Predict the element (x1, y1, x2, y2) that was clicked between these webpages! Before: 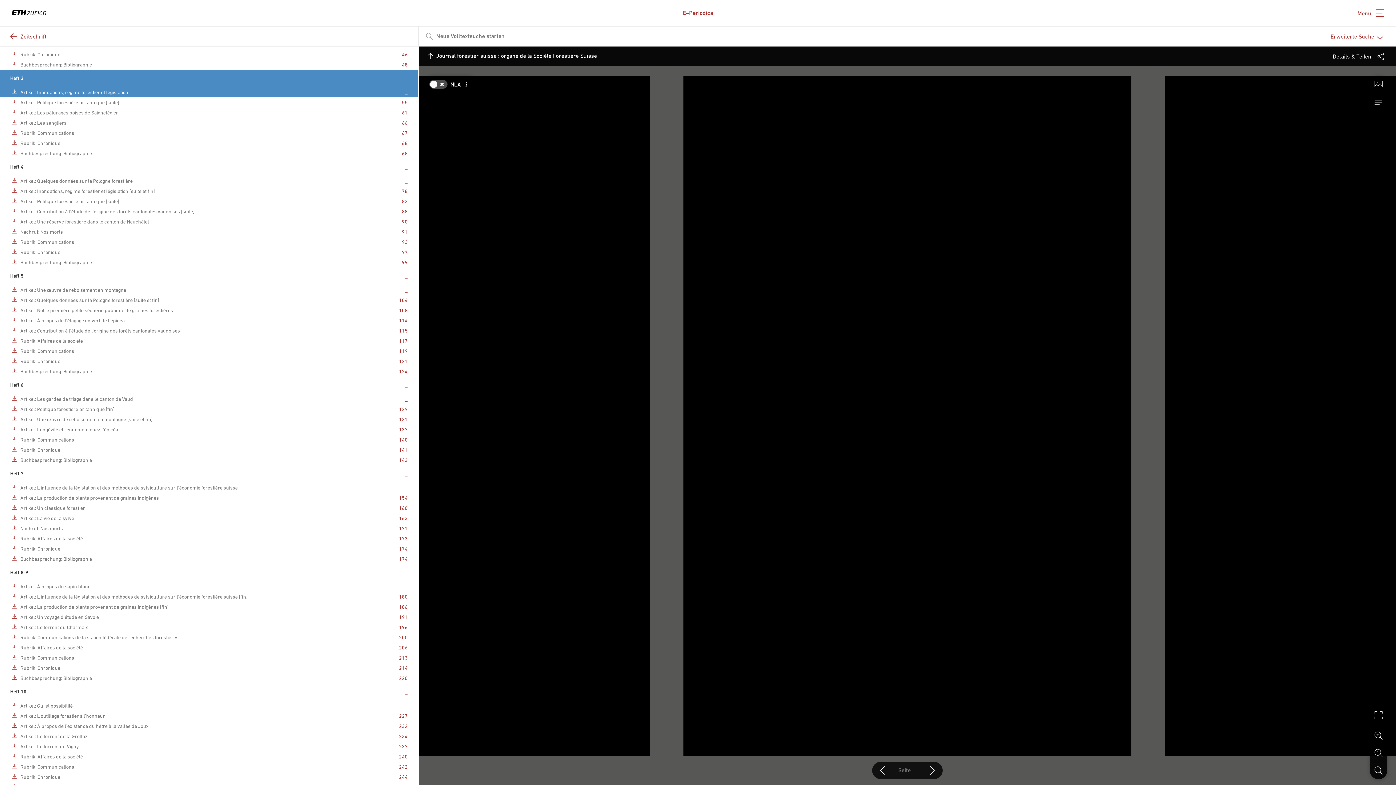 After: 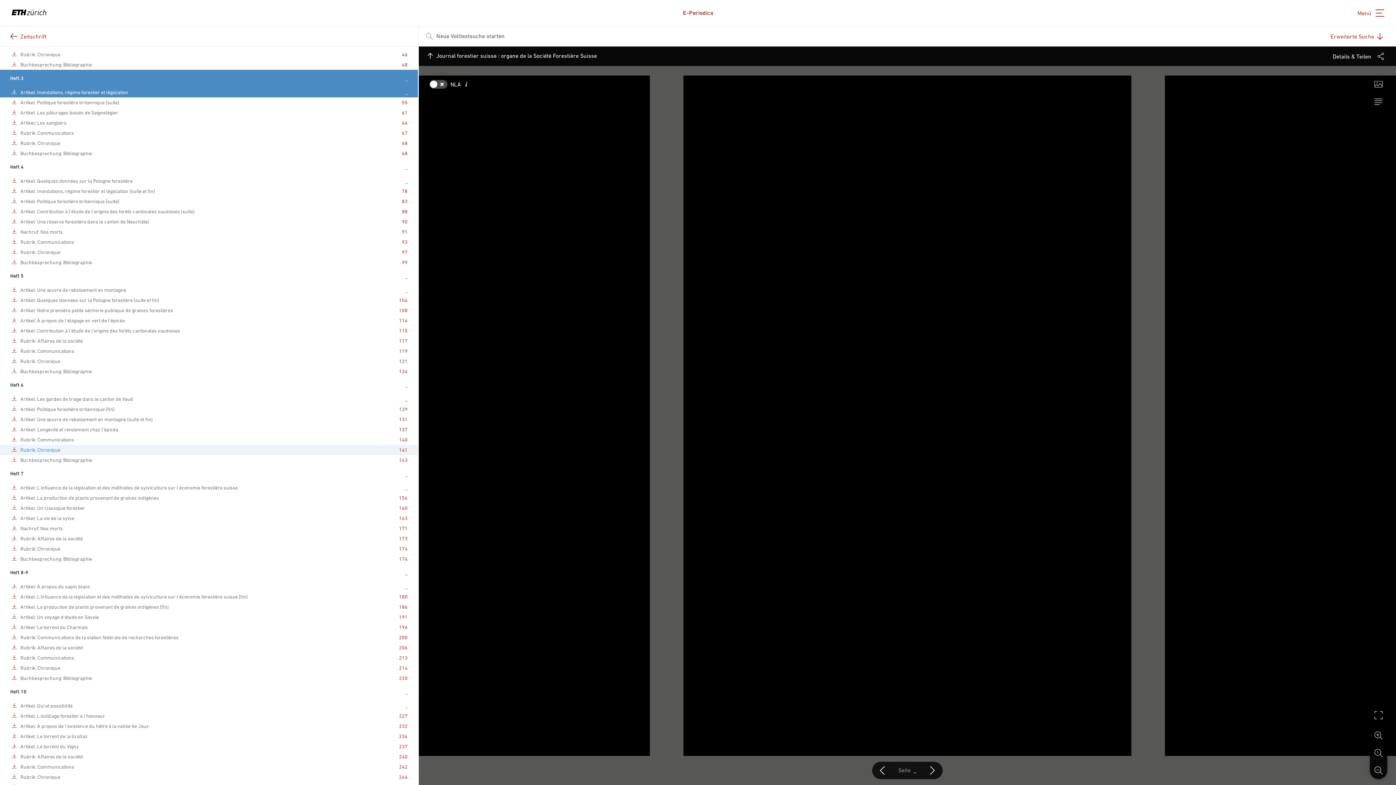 Action: label: Als PDF herunterladen bbox: (11, 446, 19, 453)